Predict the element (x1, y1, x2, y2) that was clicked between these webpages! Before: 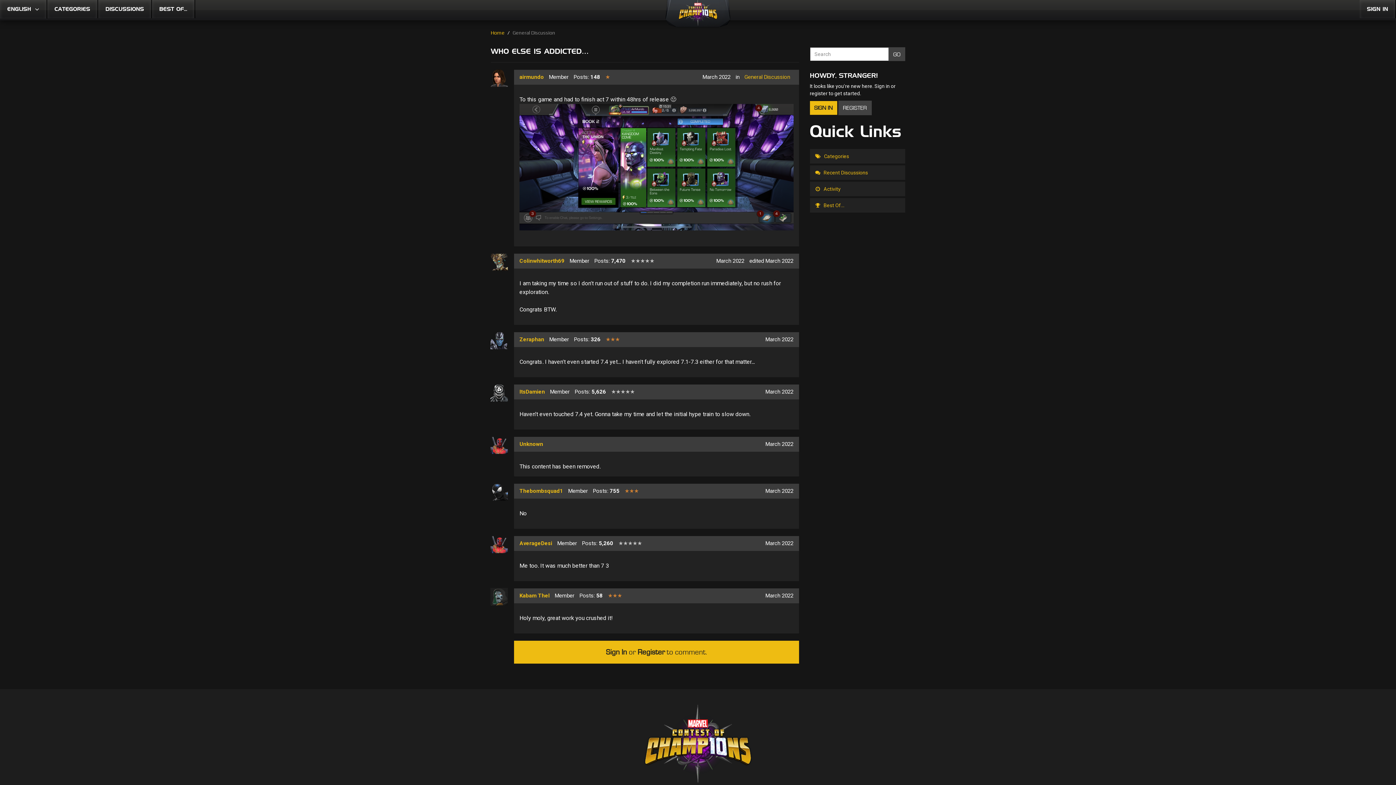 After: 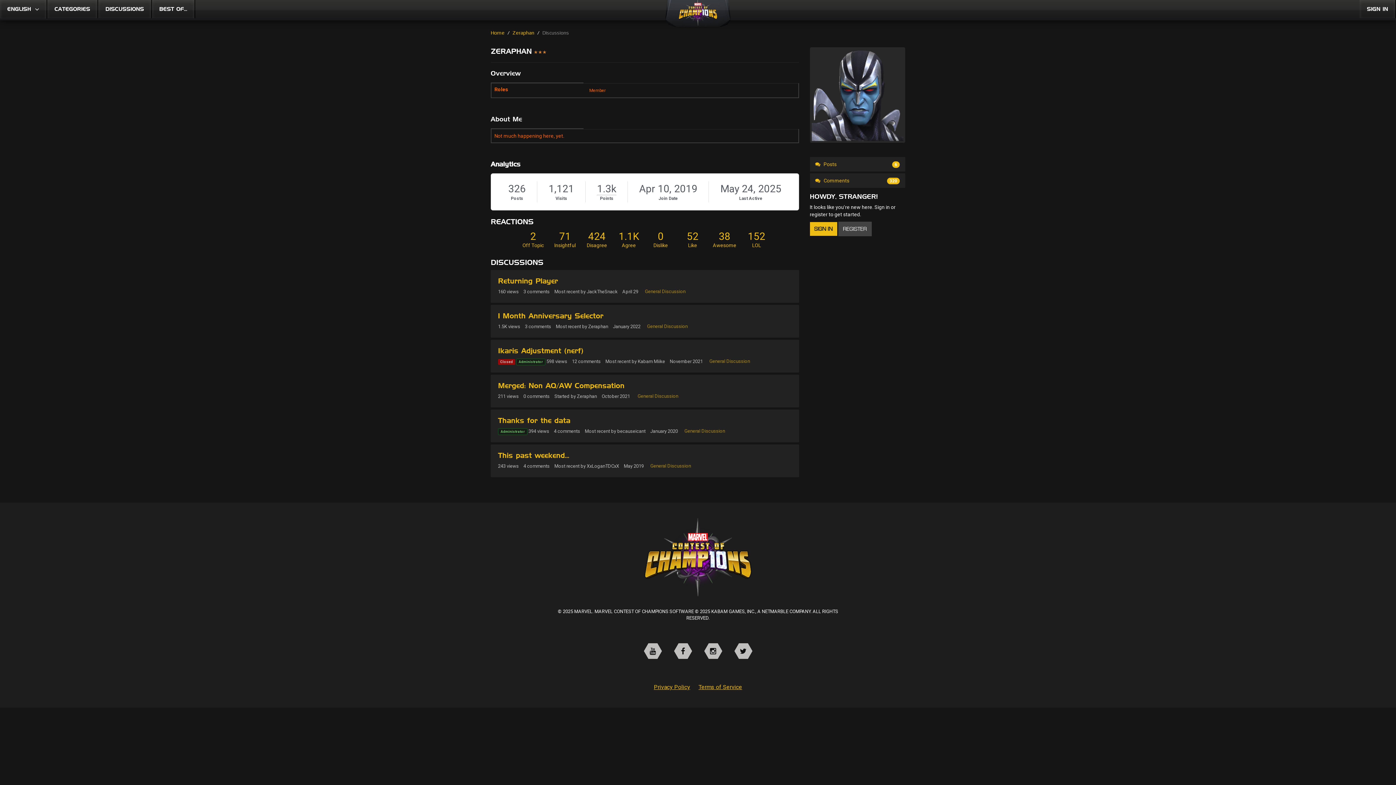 Action: bbox: (519, 336, 544, 342) label: Zeraphan